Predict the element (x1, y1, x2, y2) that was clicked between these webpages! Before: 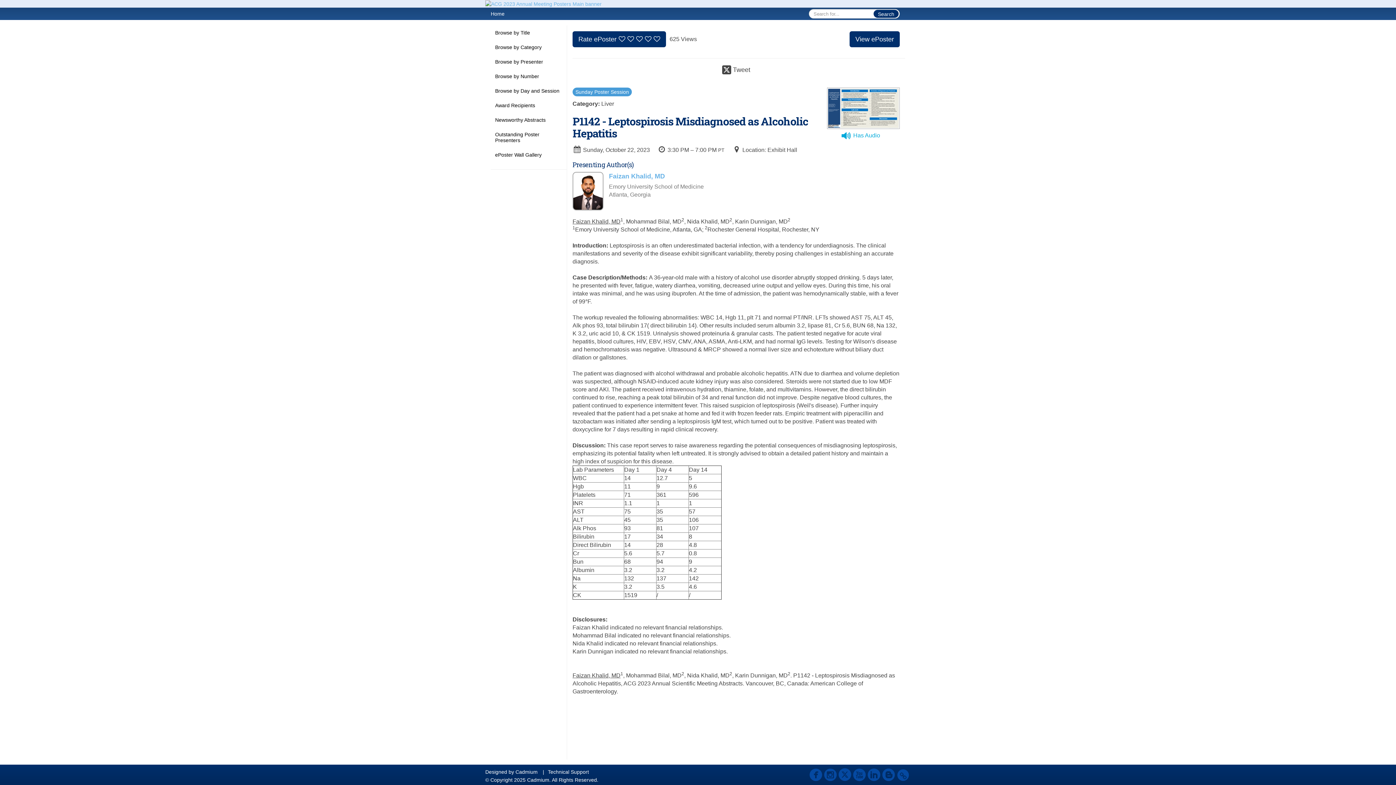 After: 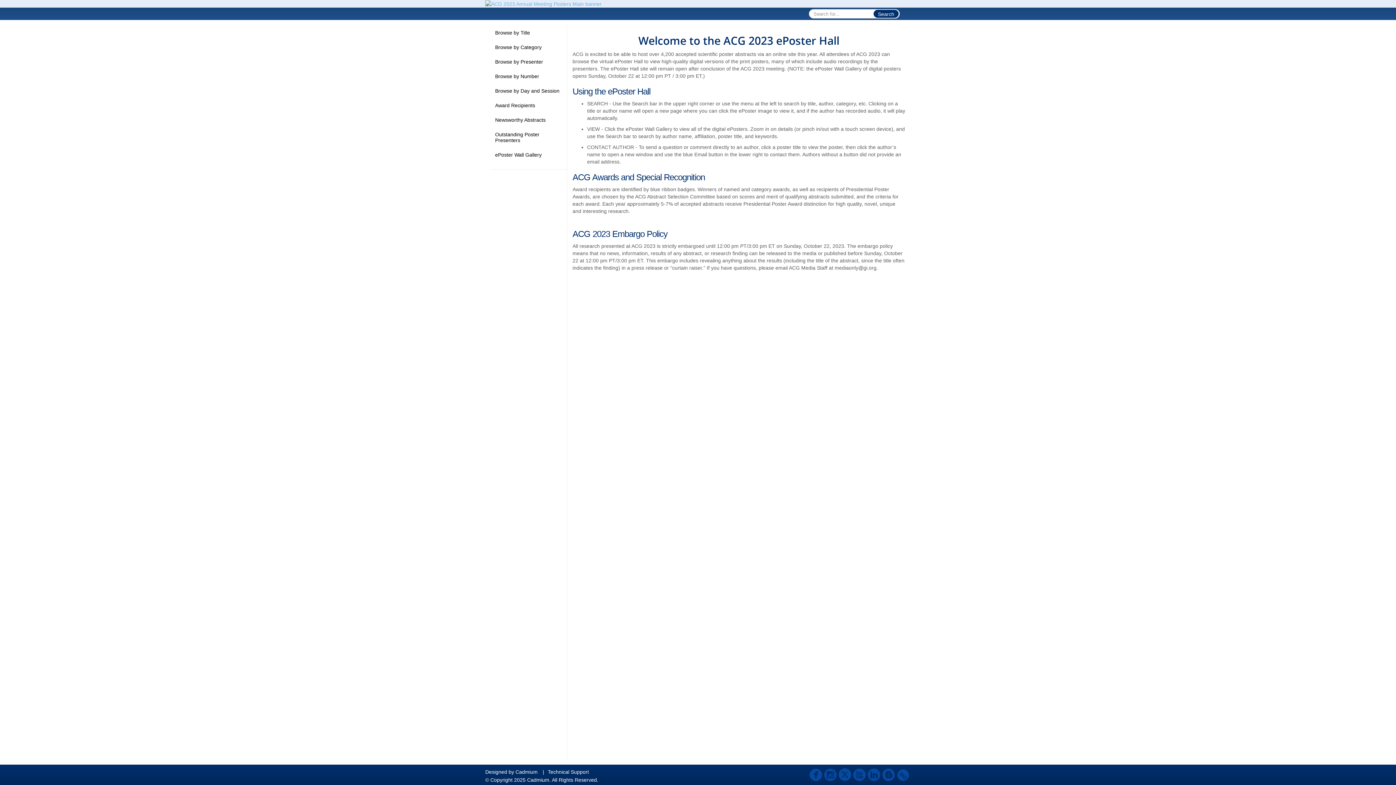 Action: bbox: (485, 0, 910, 7)